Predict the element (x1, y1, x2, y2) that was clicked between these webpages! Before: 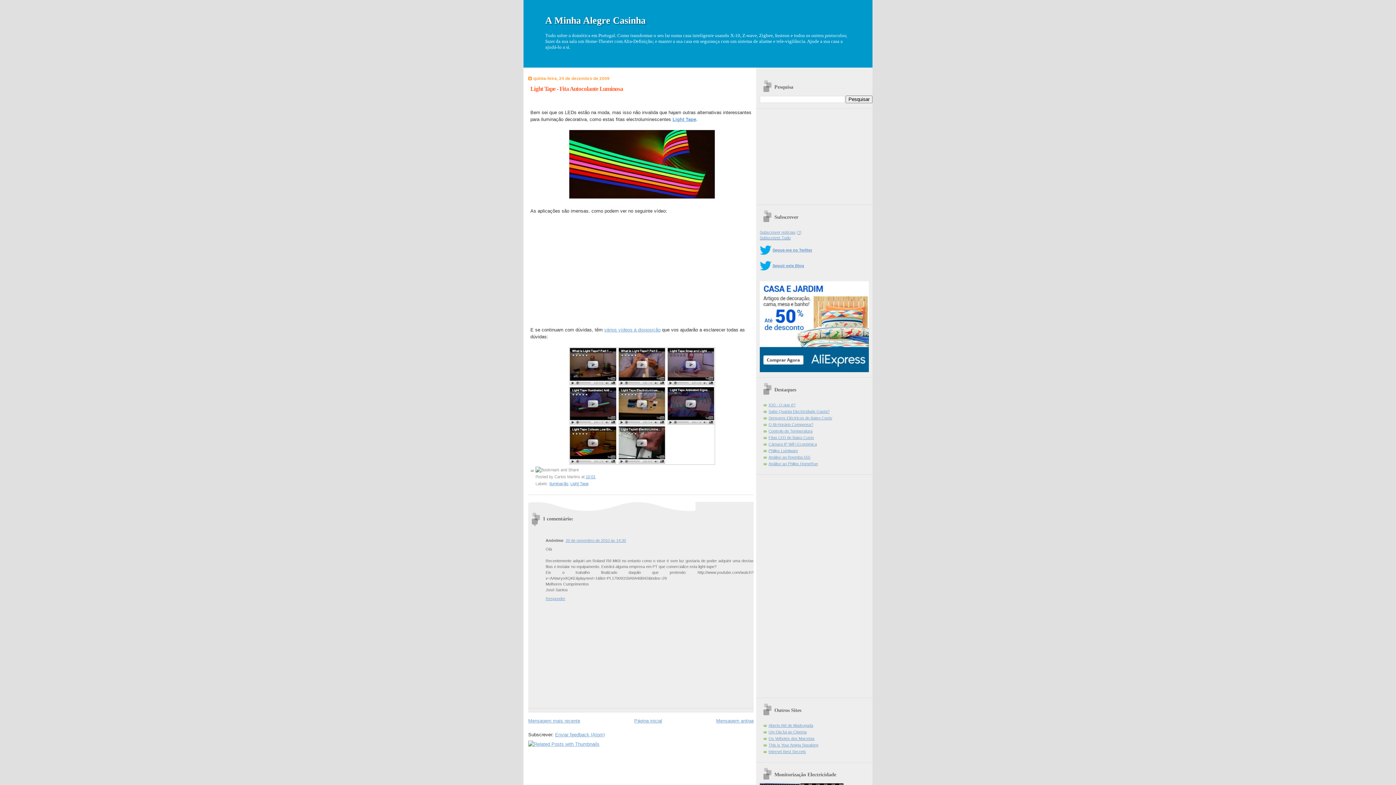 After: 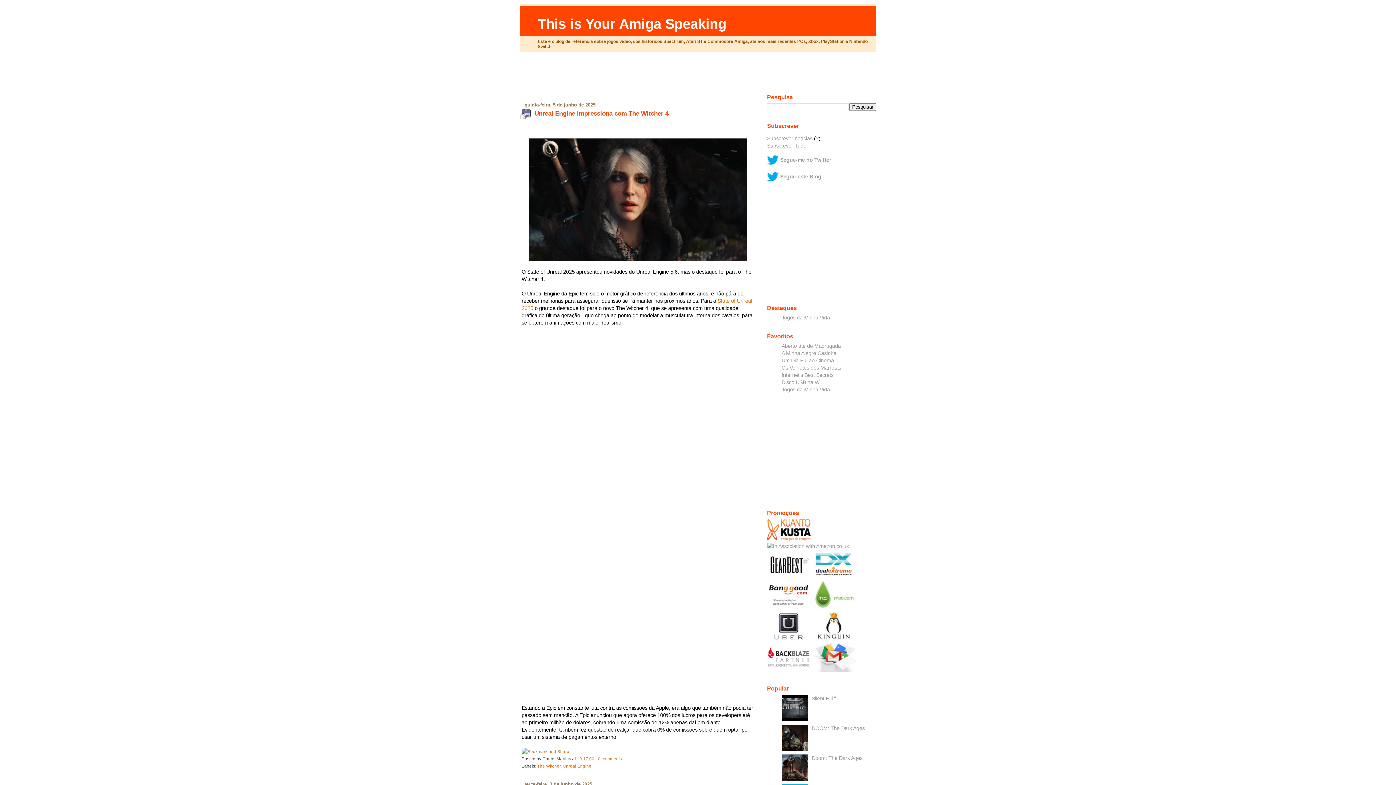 Action: label: This is Your Amiga Speaking bbox: (768, 743, 818, 747)